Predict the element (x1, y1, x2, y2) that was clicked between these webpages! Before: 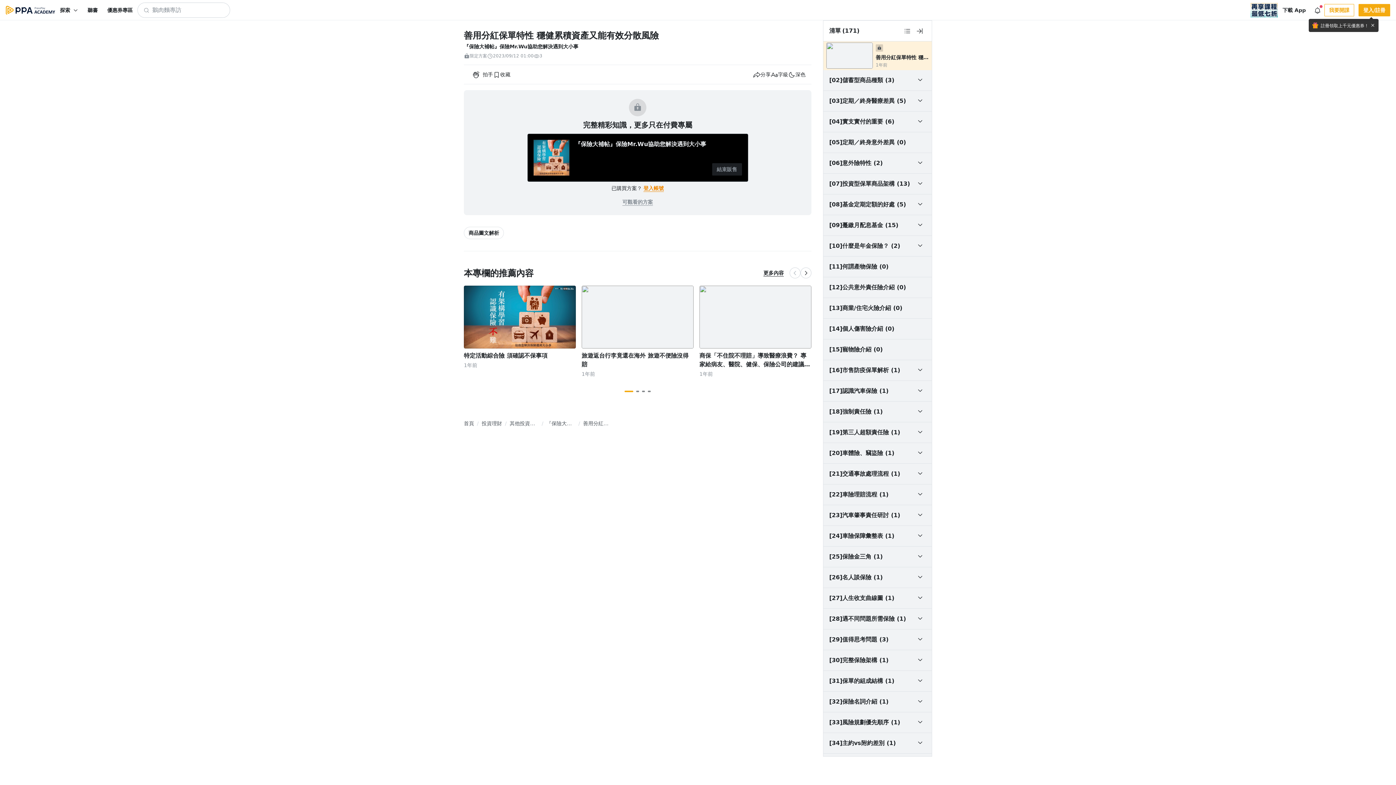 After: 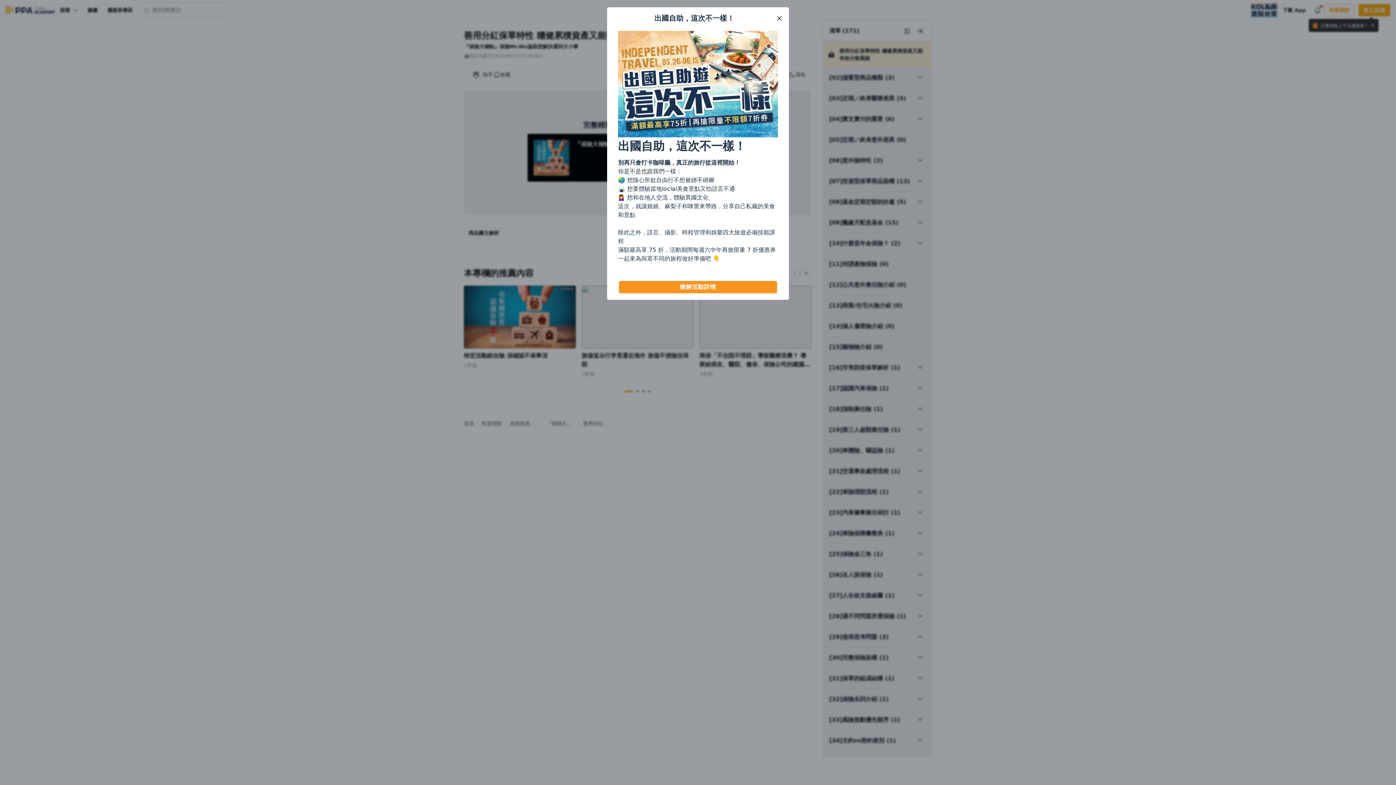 Action: bbox: (901, 24, 913, 37)